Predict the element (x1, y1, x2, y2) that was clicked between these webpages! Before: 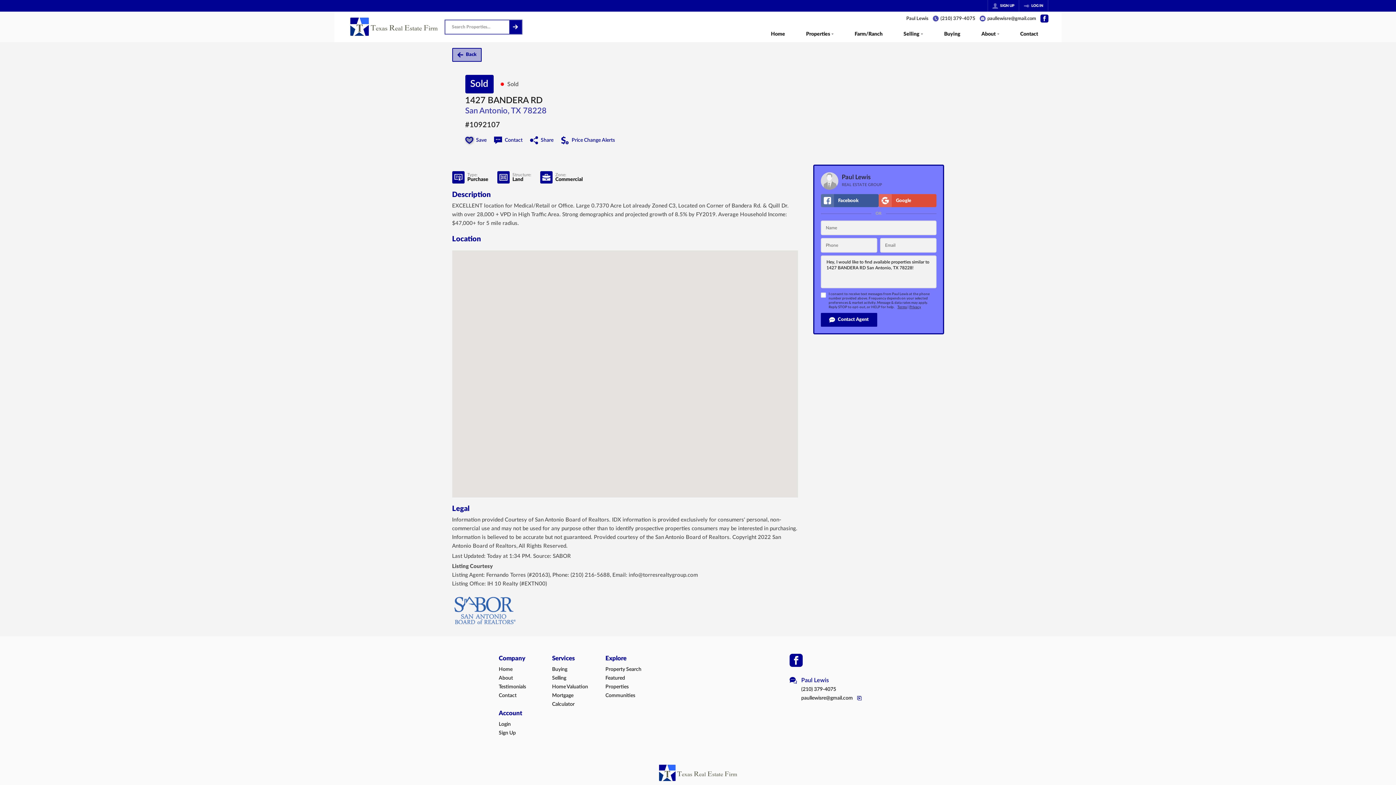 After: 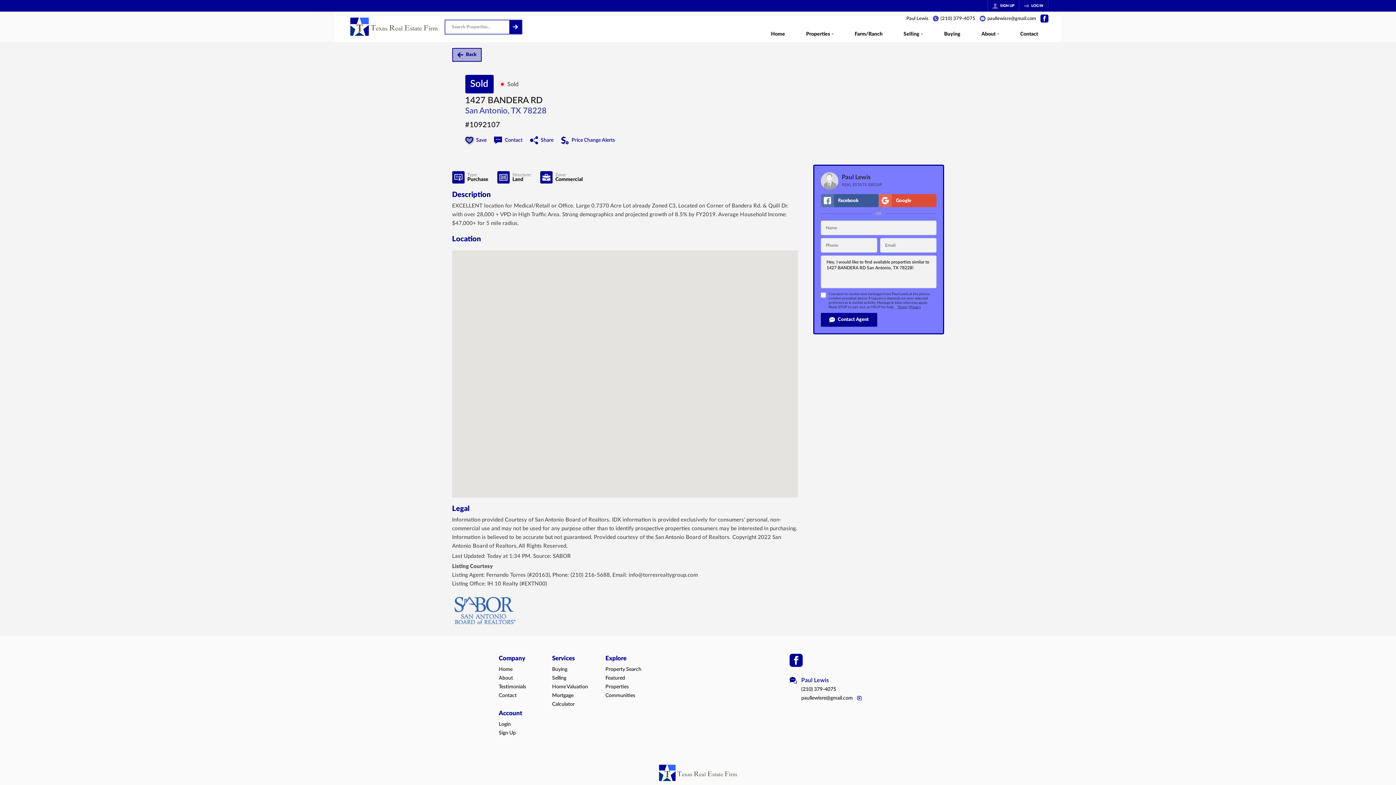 Action: label: paullewisre@gmail.com bbox: (801, 694, 853, 702)